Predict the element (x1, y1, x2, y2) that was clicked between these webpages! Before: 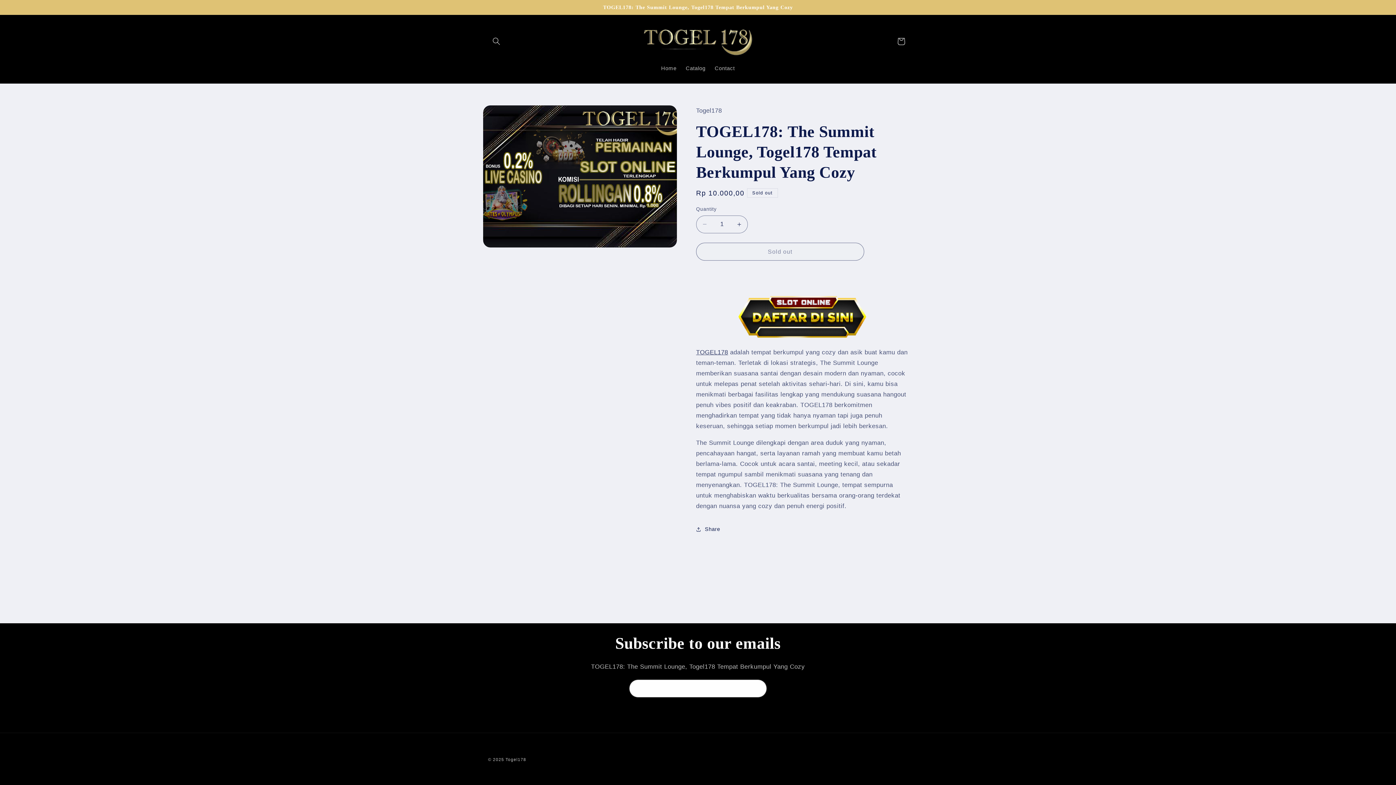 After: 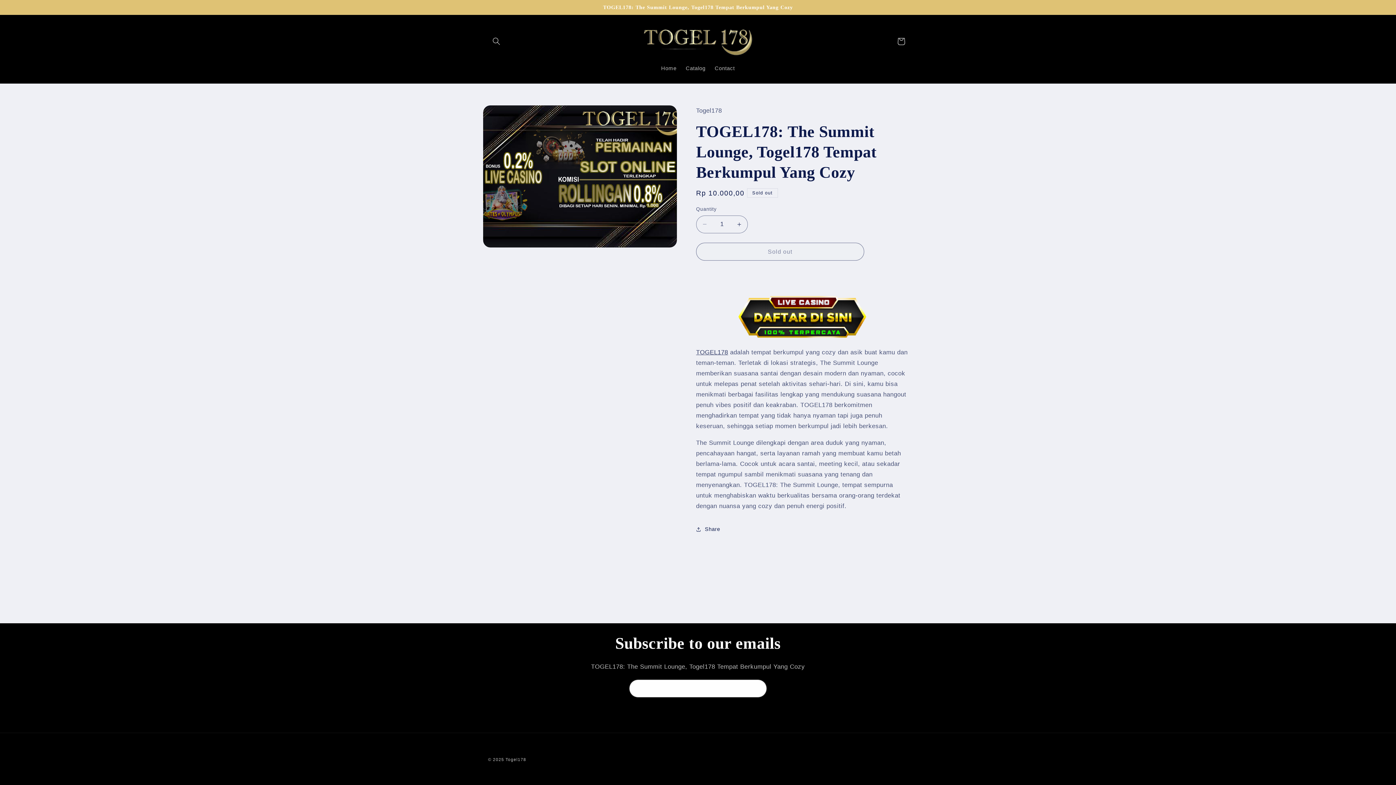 Action: bbox: (640, 22, 755, 61)